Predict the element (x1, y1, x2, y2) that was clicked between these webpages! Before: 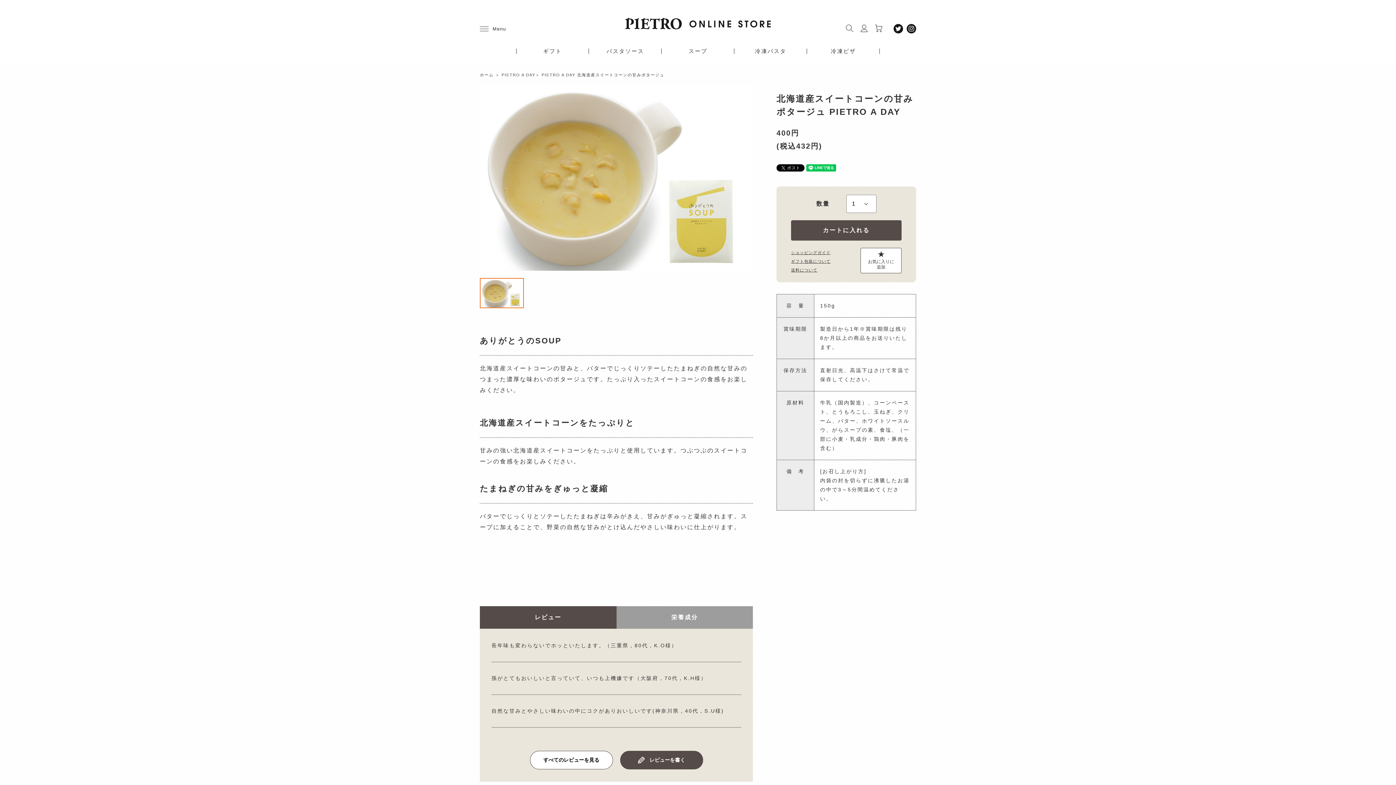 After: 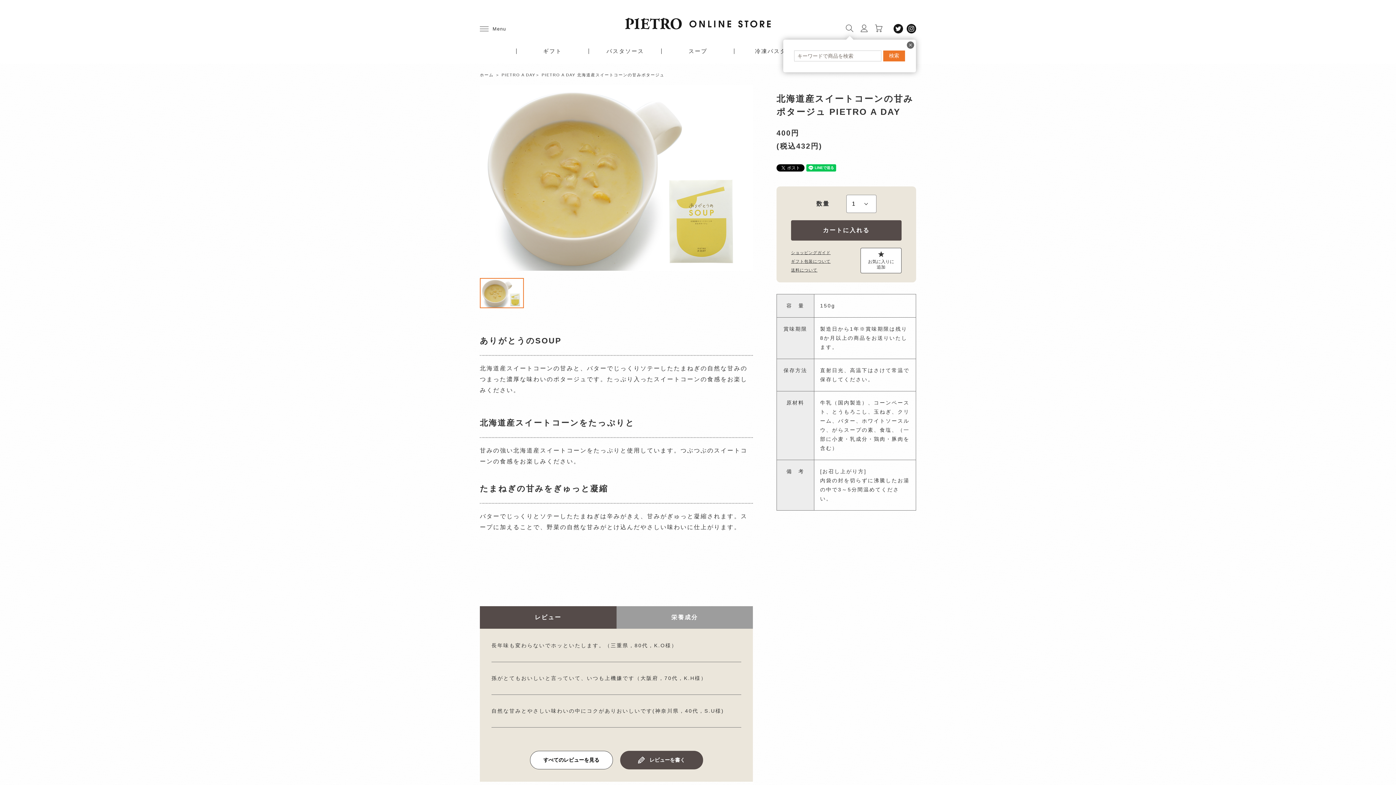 Action: bbox: (845, 24, 853, 32)